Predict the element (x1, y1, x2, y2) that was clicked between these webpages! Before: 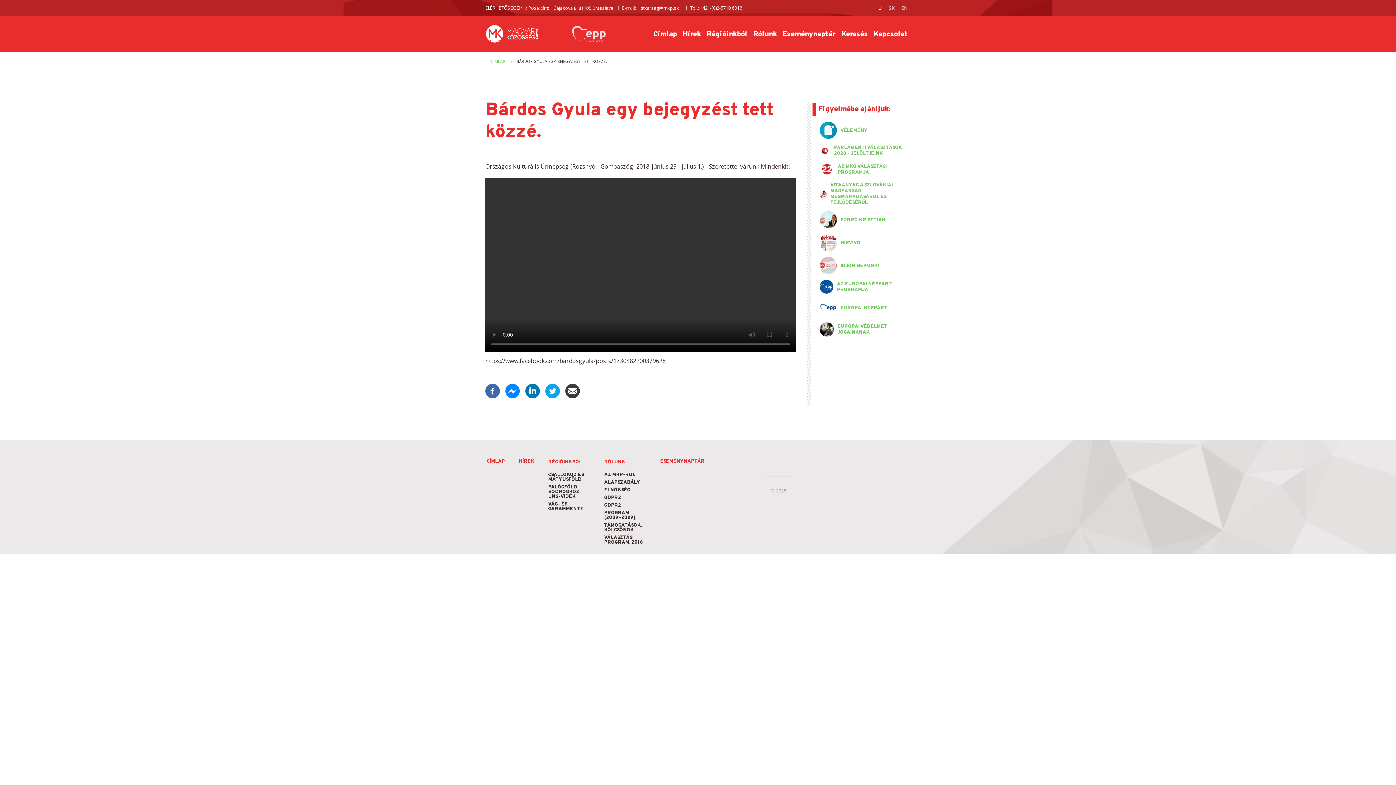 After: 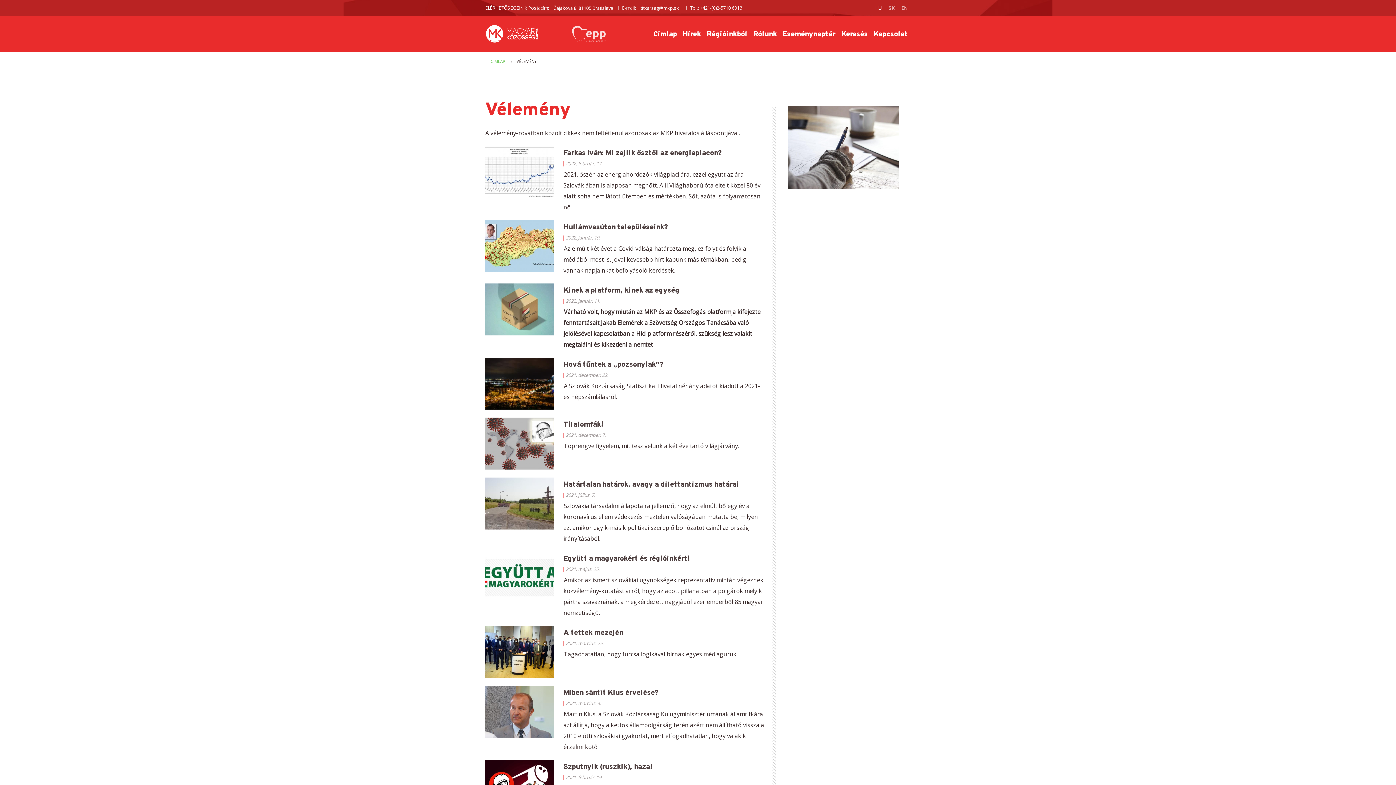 Action: bbox: (840, 127, 868, 133) label: VÉLEMÉNY